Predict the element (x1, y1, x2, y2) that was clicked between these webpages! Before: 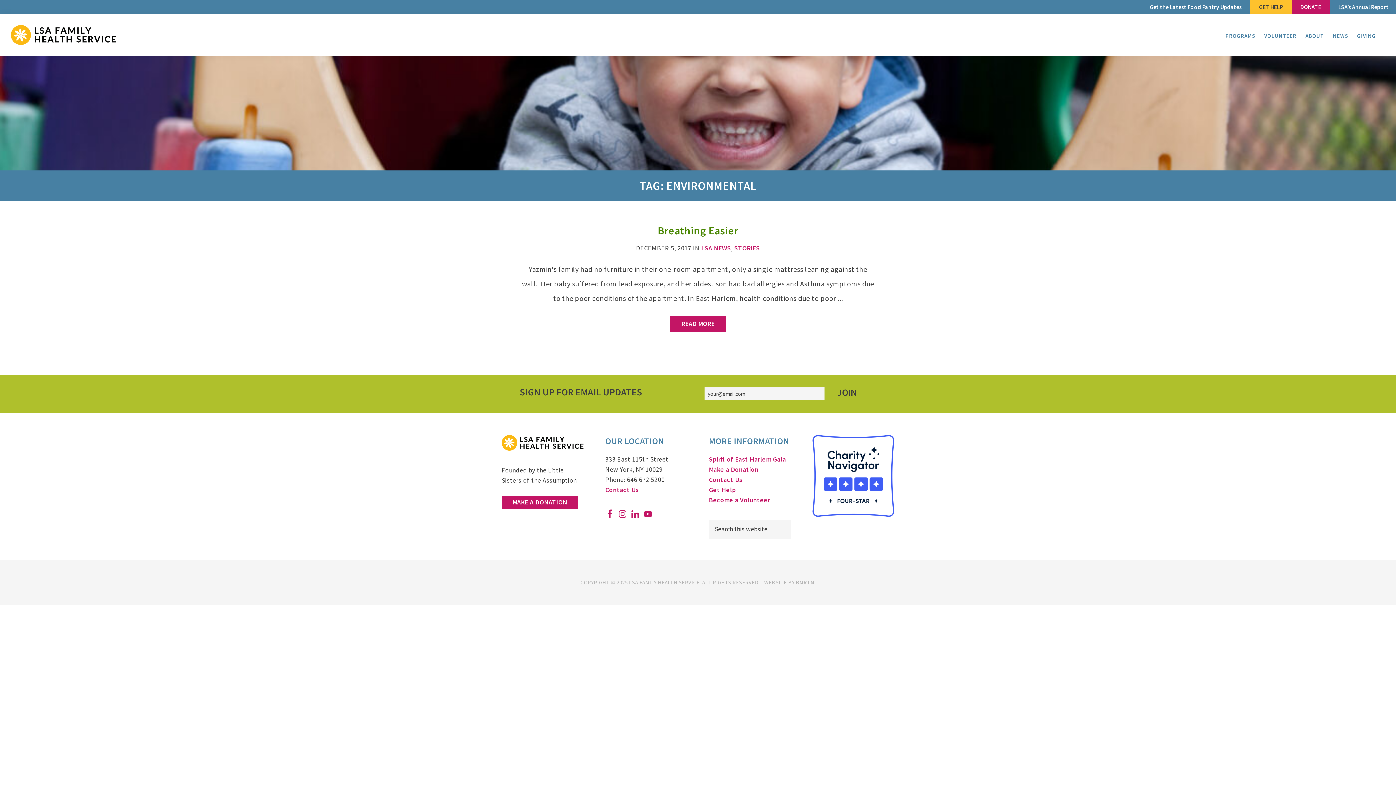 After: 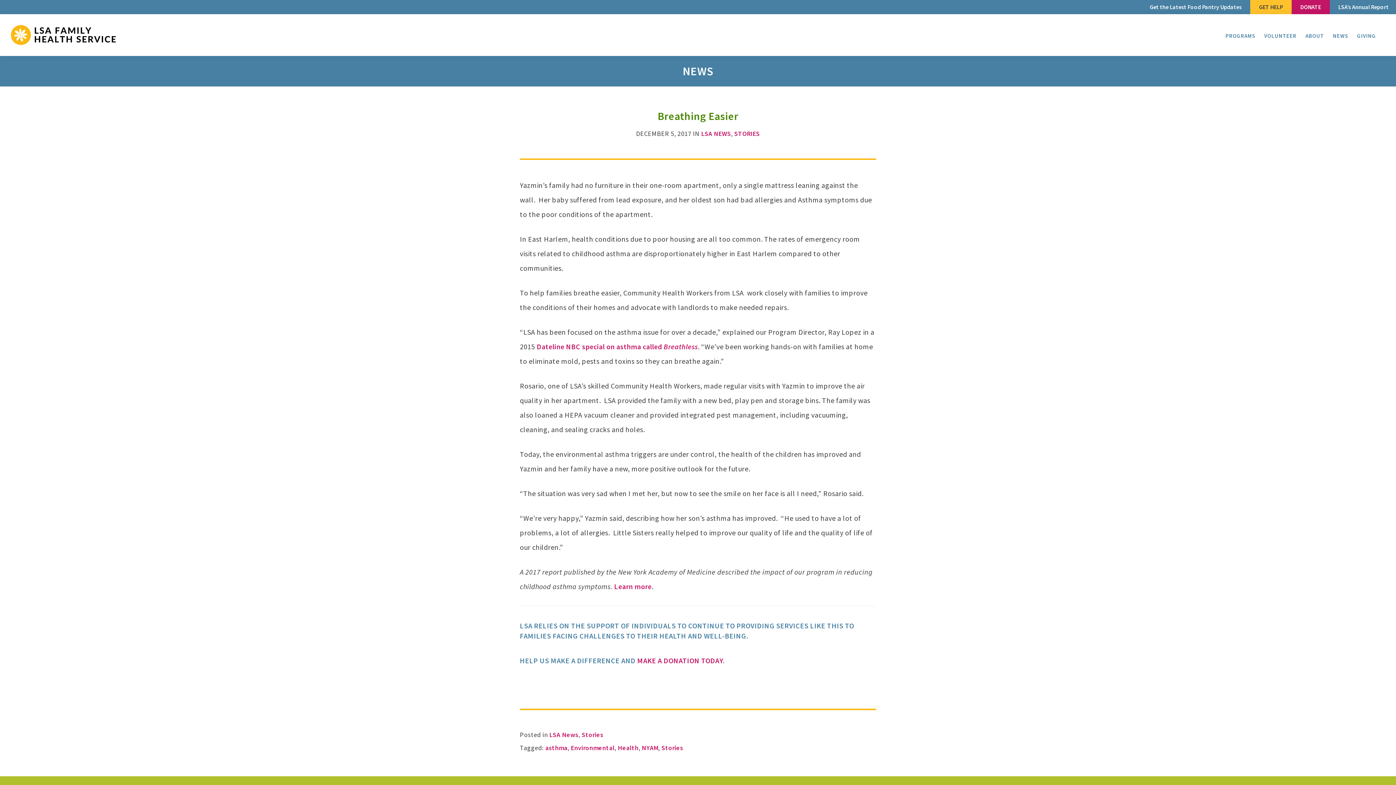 Action: bbox: (670, 316, 725, 332) label: READ MORE